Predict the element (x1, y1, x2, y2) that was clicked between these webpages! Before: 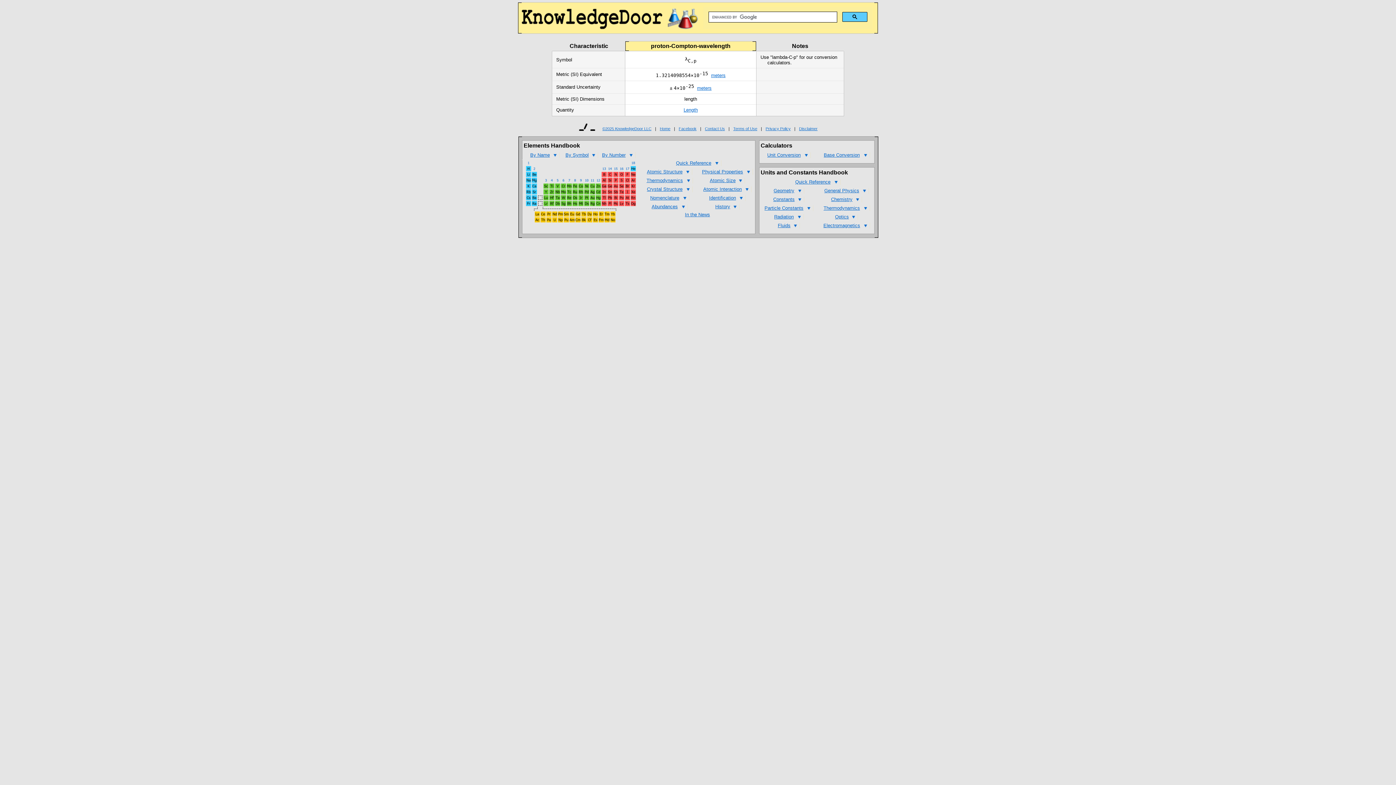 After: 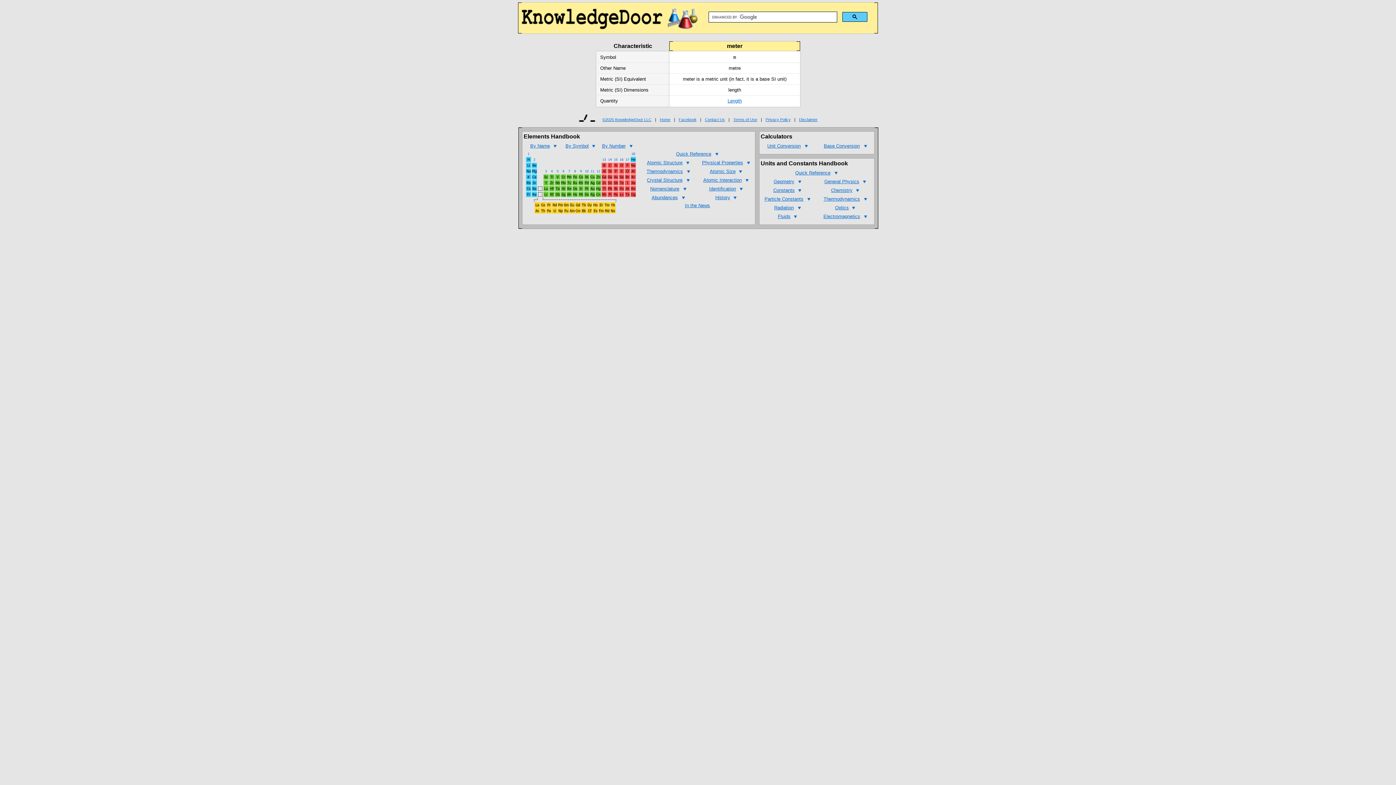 Action: bbox: (711, 72, 725, 78) label: meters